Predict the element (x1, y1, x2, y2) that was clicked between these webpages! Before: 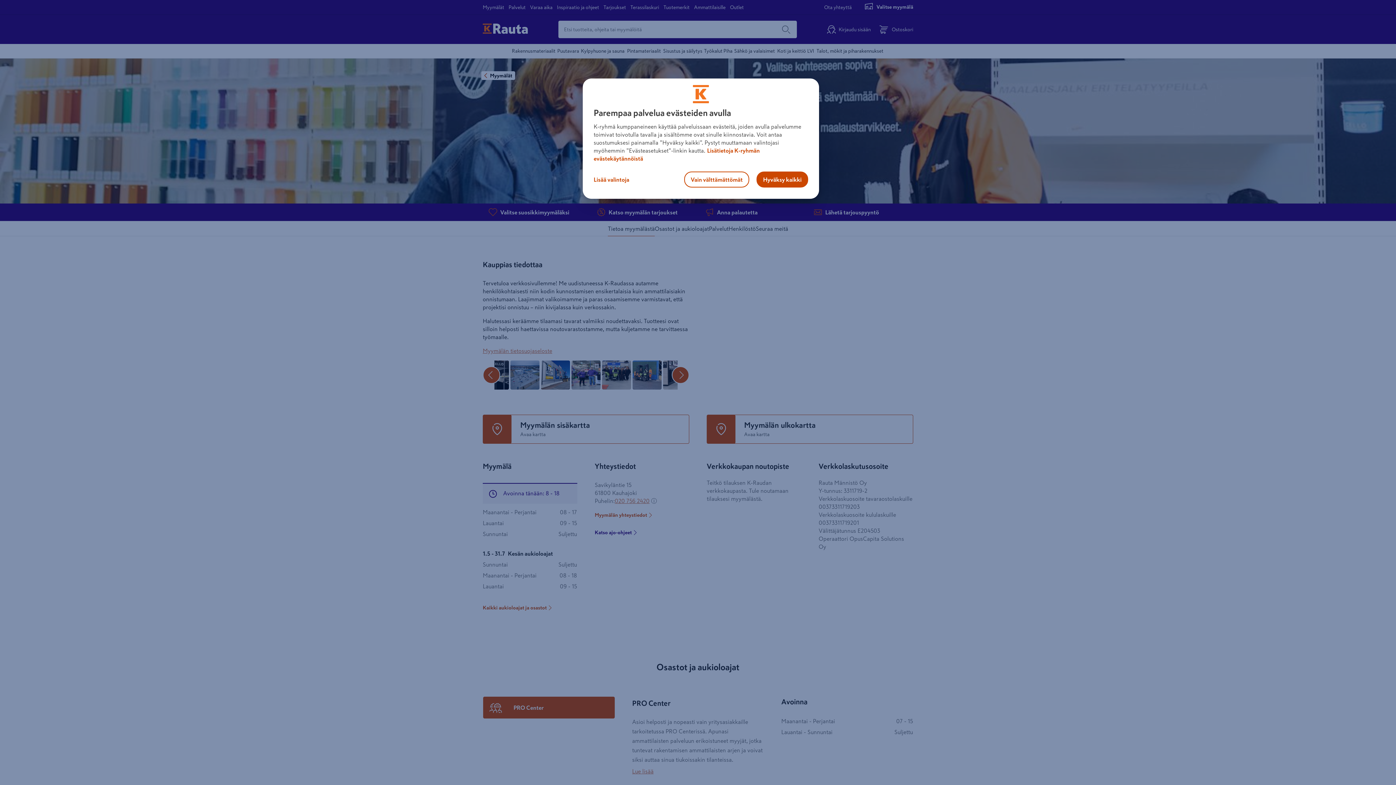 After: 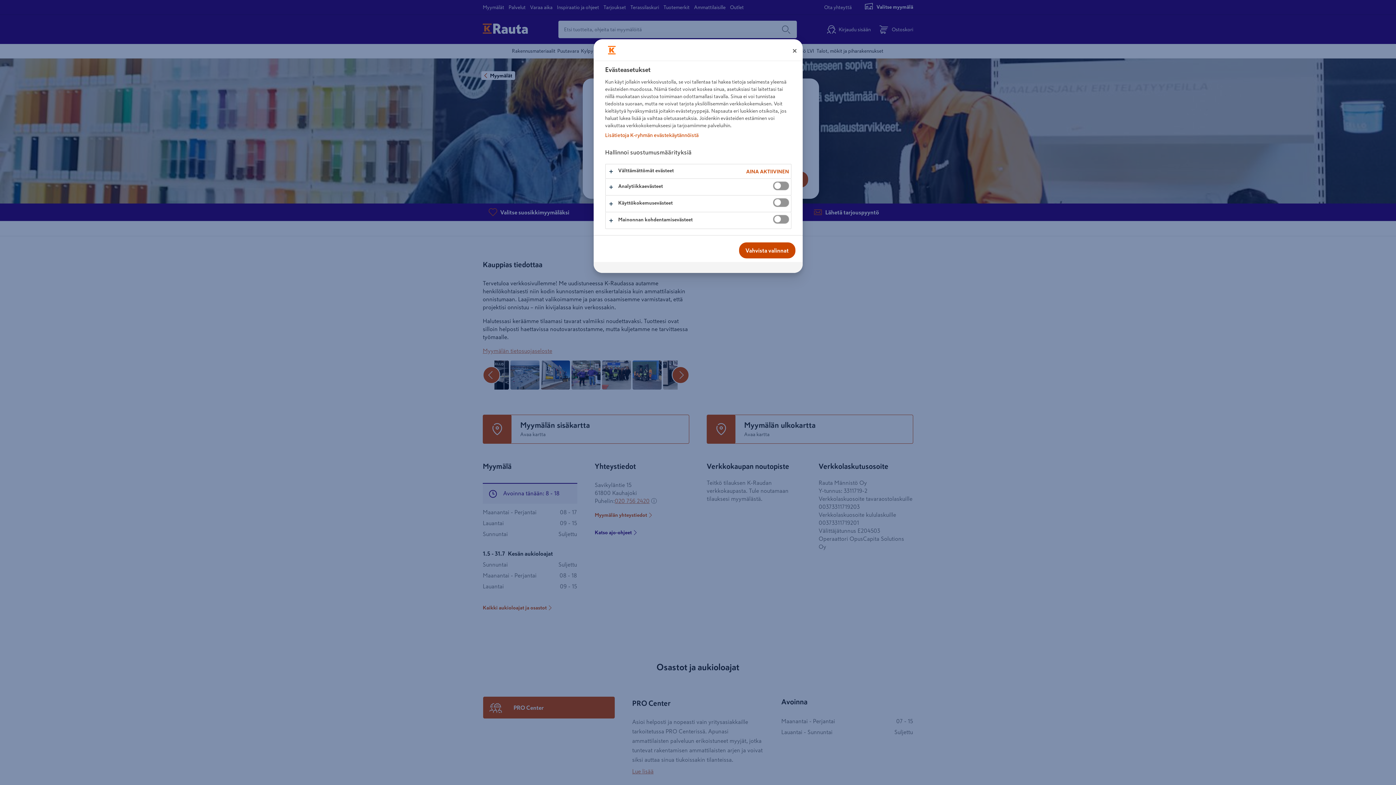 Action: label: Lisää valintoja bbox: (592, 171, 641, 187)